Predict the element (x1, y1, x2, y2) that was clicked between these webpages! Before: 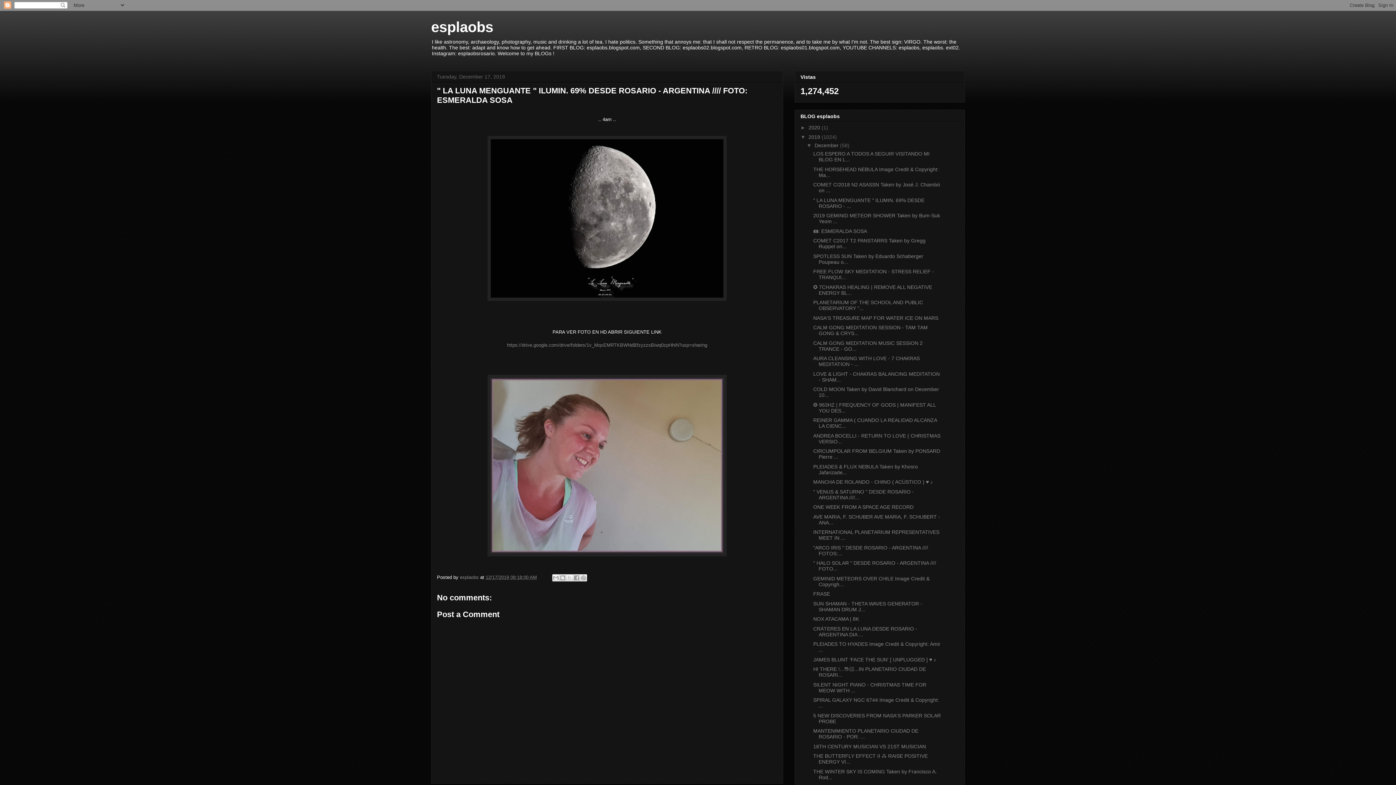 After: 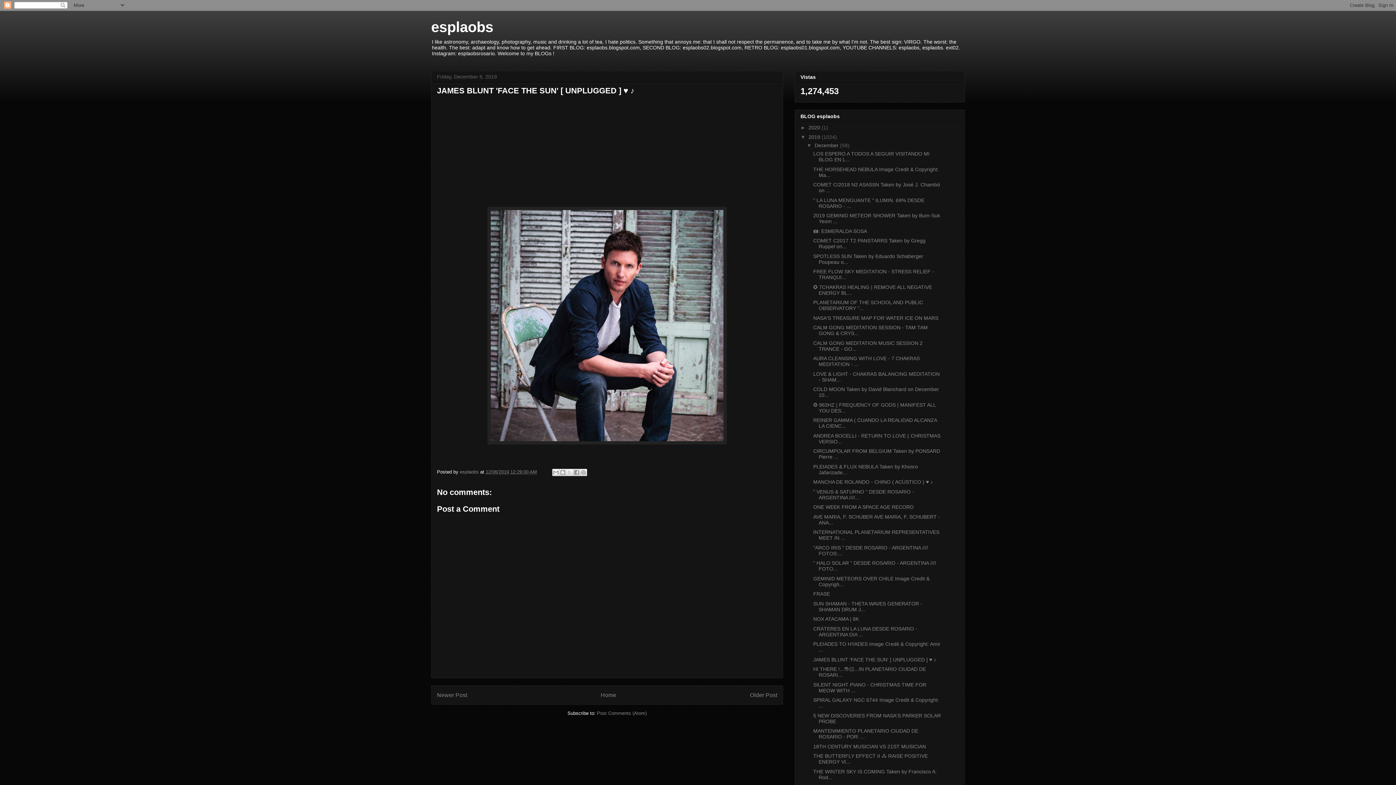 Action: label: JAMES BLUNT 'FACE THE SUN' [ UNPLUGGED ] ♥ ♪ bbox: (813, 657, 936, 662)